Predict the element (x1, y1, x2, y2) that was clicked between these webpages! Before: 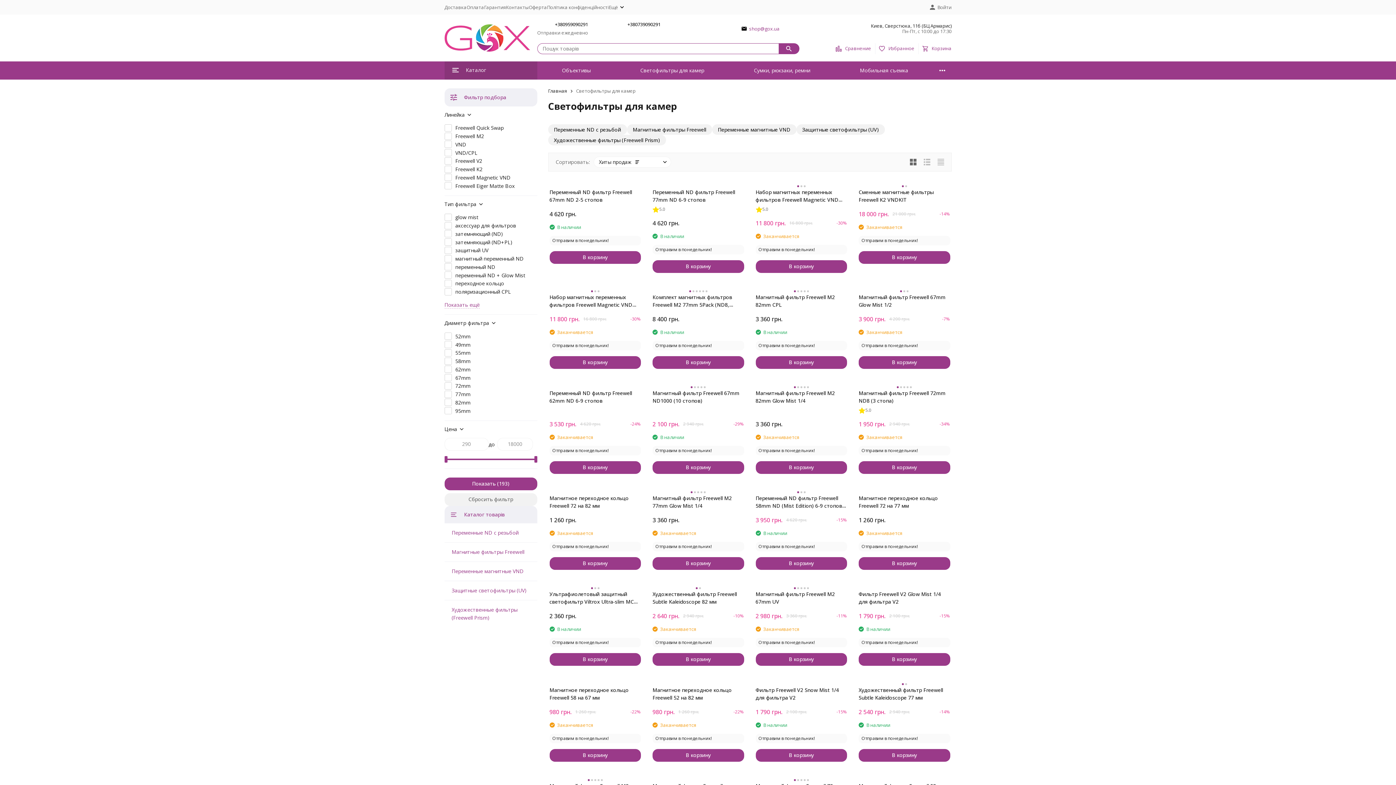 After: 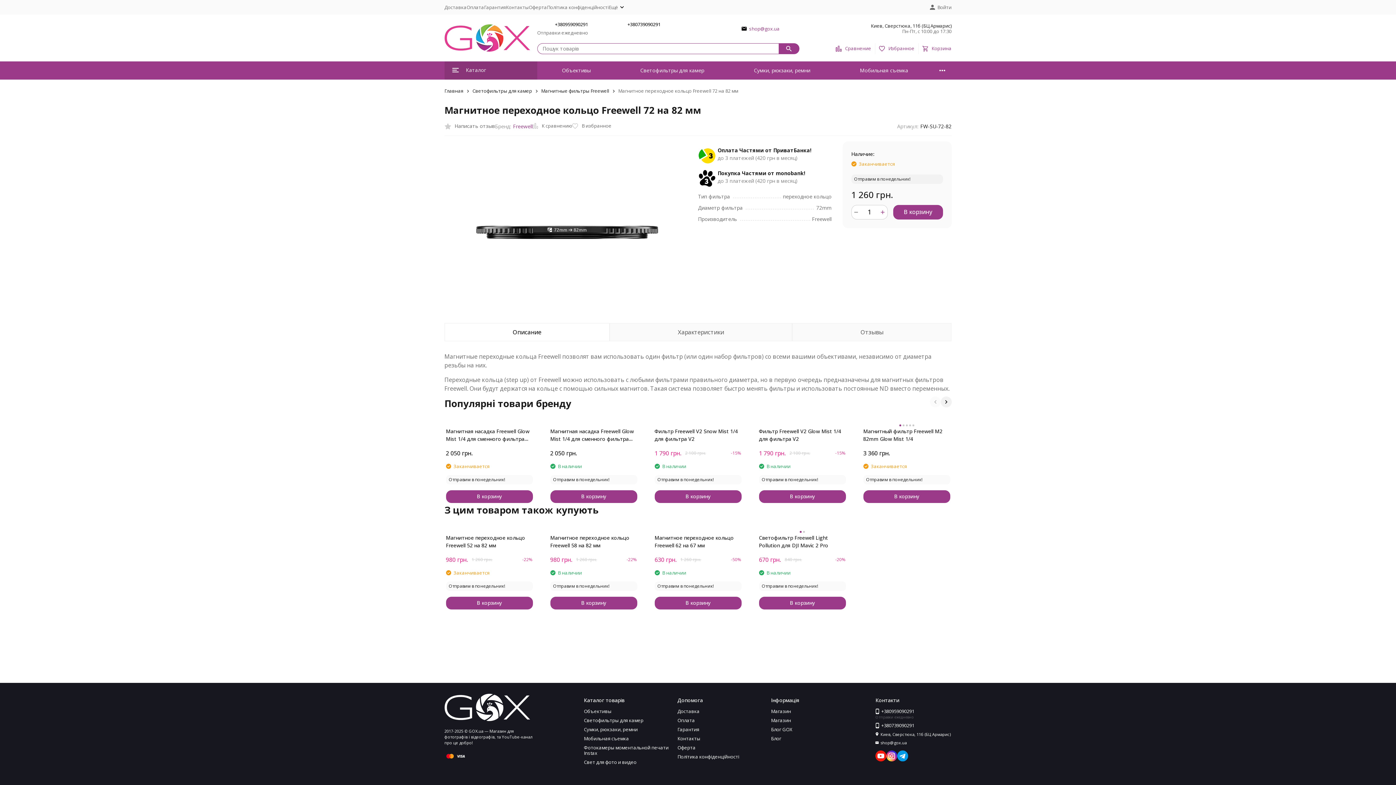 Action: label: Магнитное переходное кольцо Freewell 72 на 82 мм bbox: (549, 494, 641, 509)